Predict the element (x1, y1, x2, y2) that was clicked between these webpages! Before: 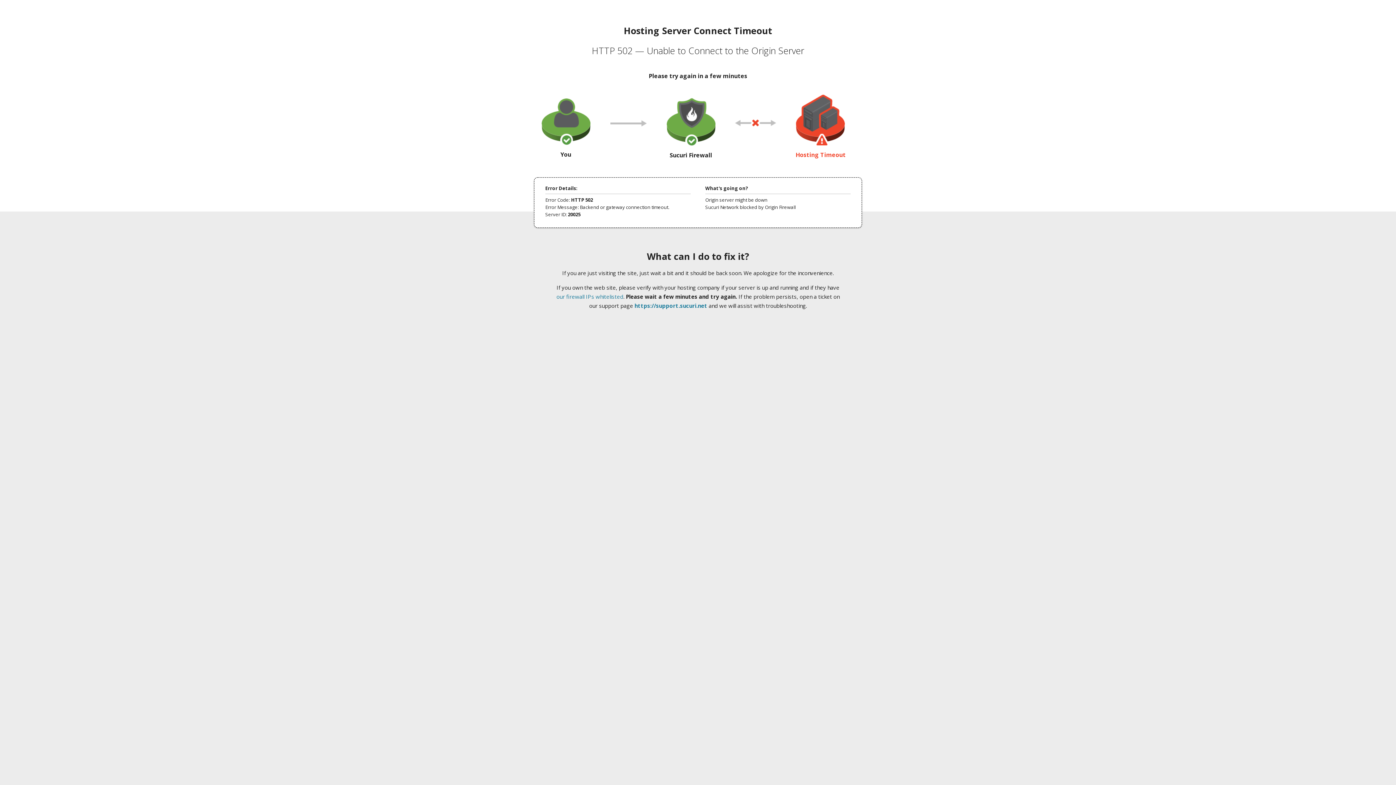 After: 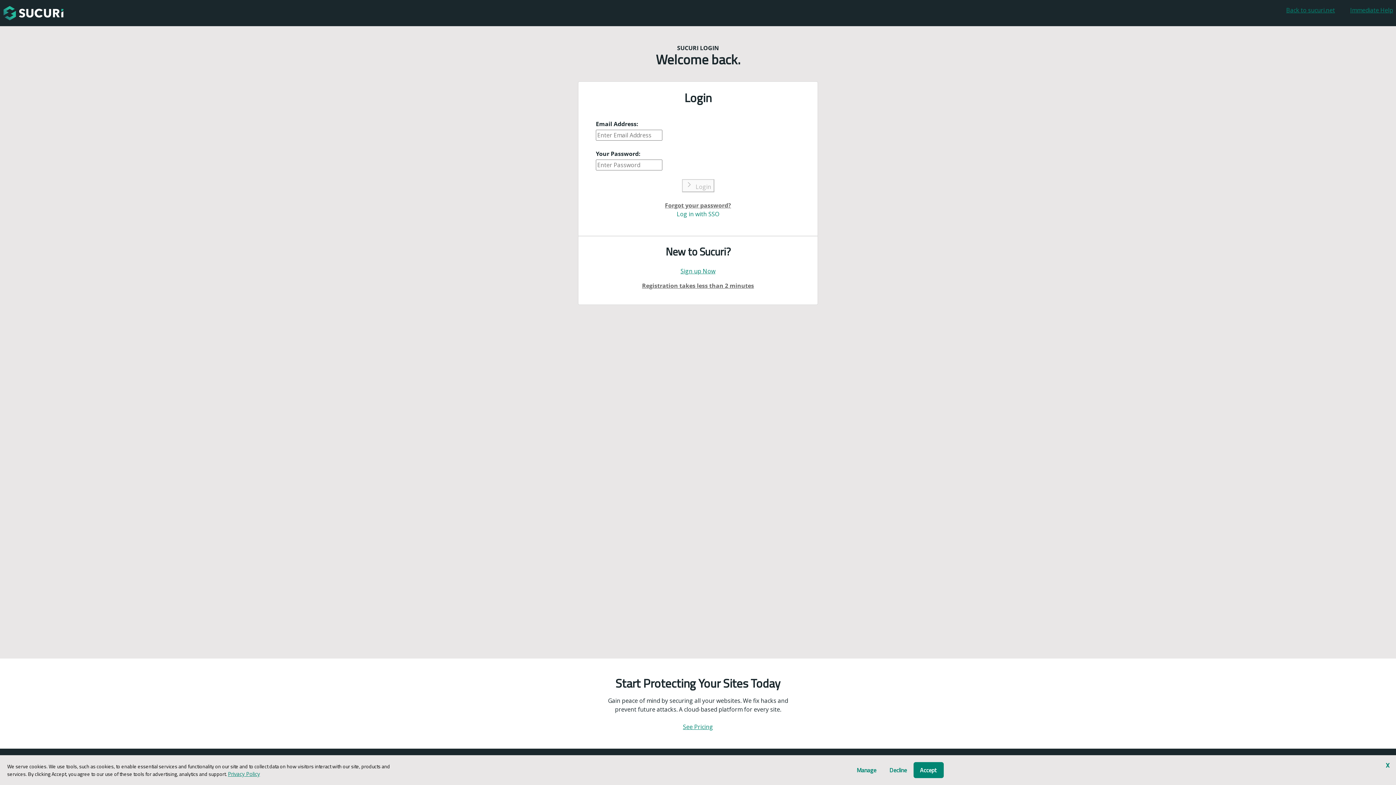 Action: label: https://support.sucuri.net bbox: (634, 302, 707, 309)